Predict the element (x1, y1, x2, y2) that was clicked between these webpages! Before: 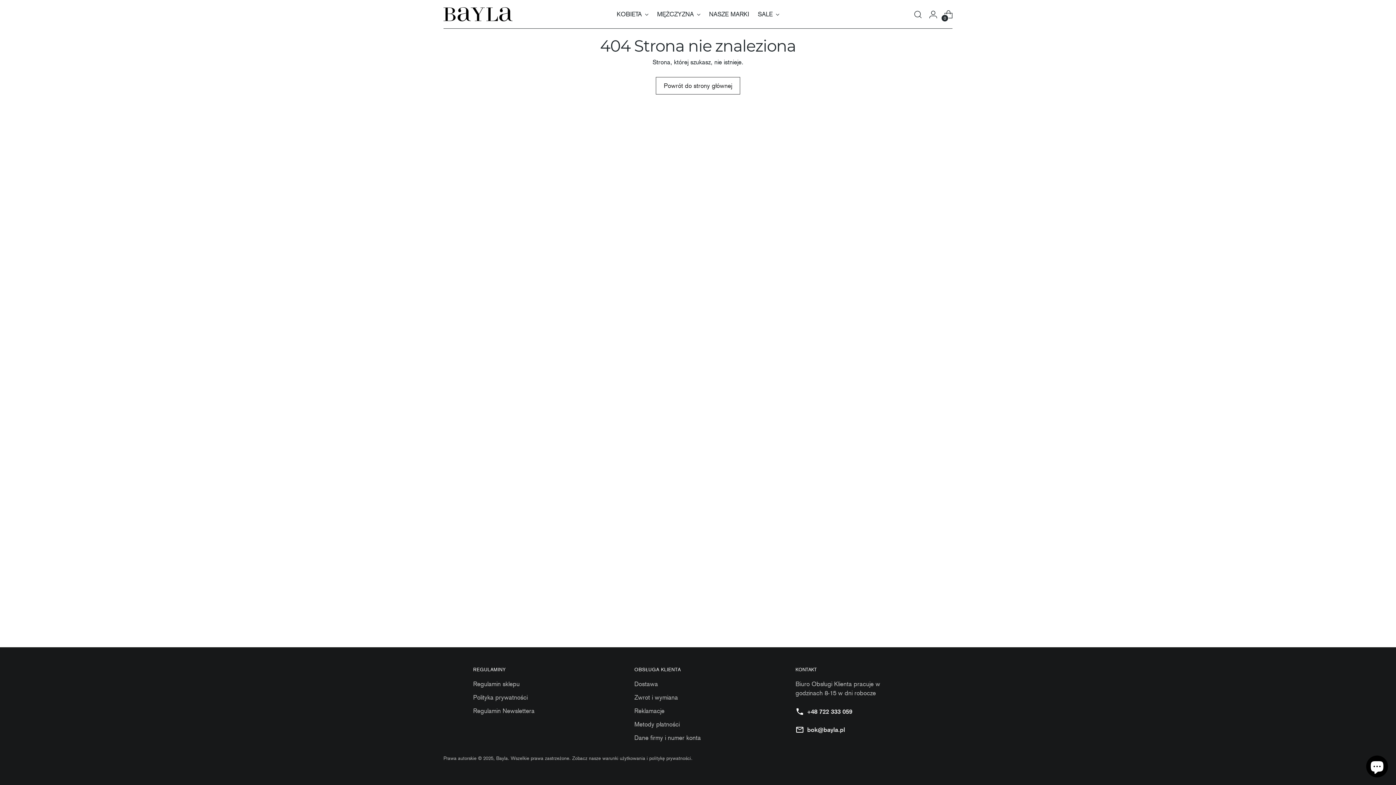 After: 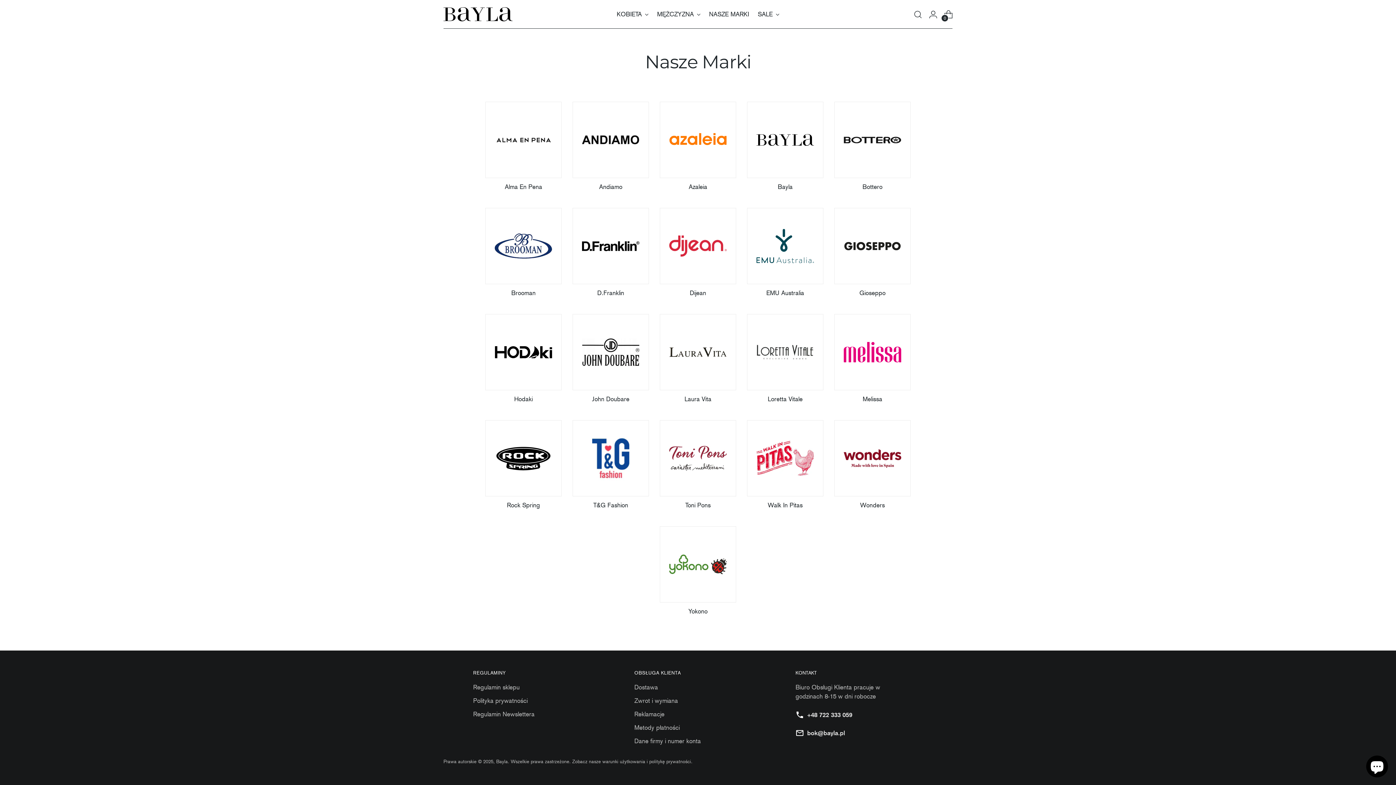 Action: label: NASZE MARKI bbox: (709, 6, 749, 22)